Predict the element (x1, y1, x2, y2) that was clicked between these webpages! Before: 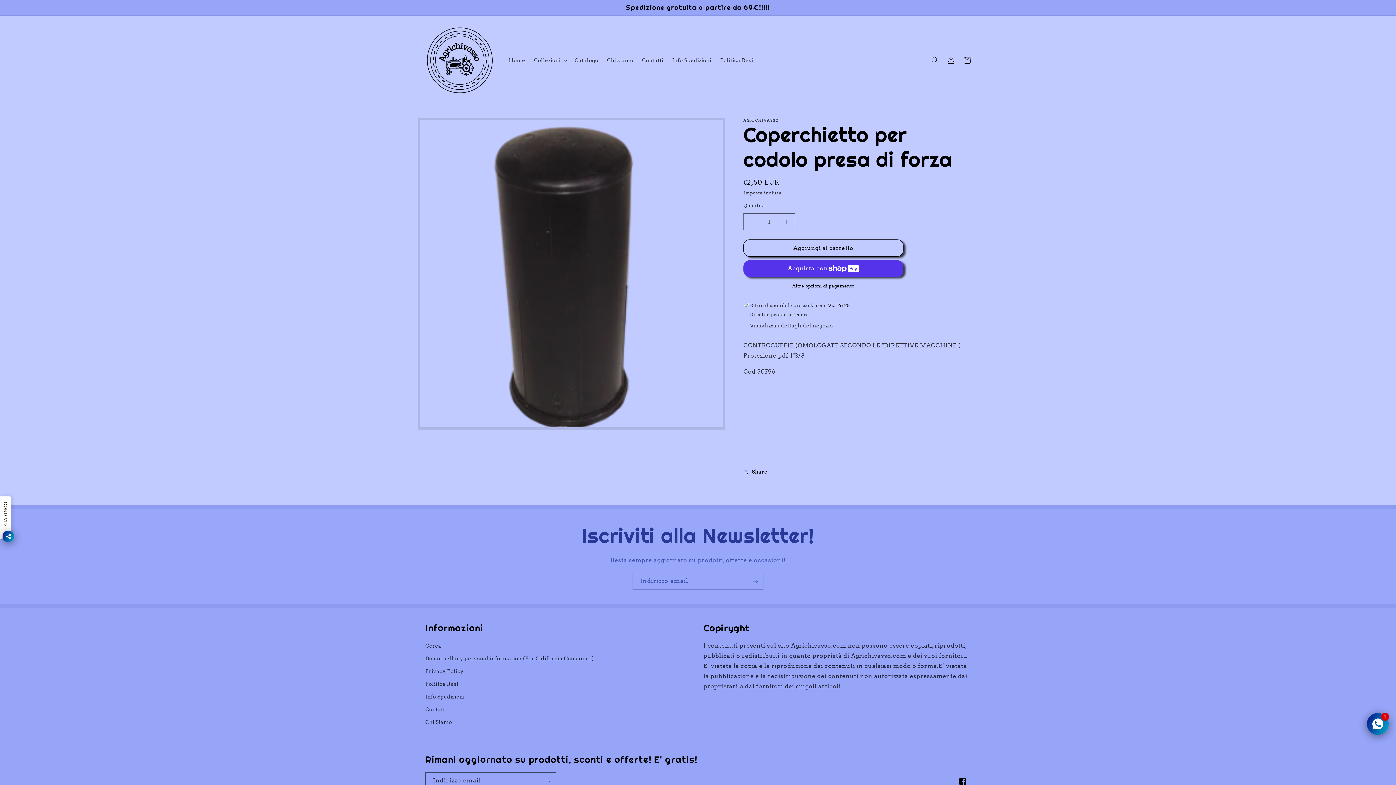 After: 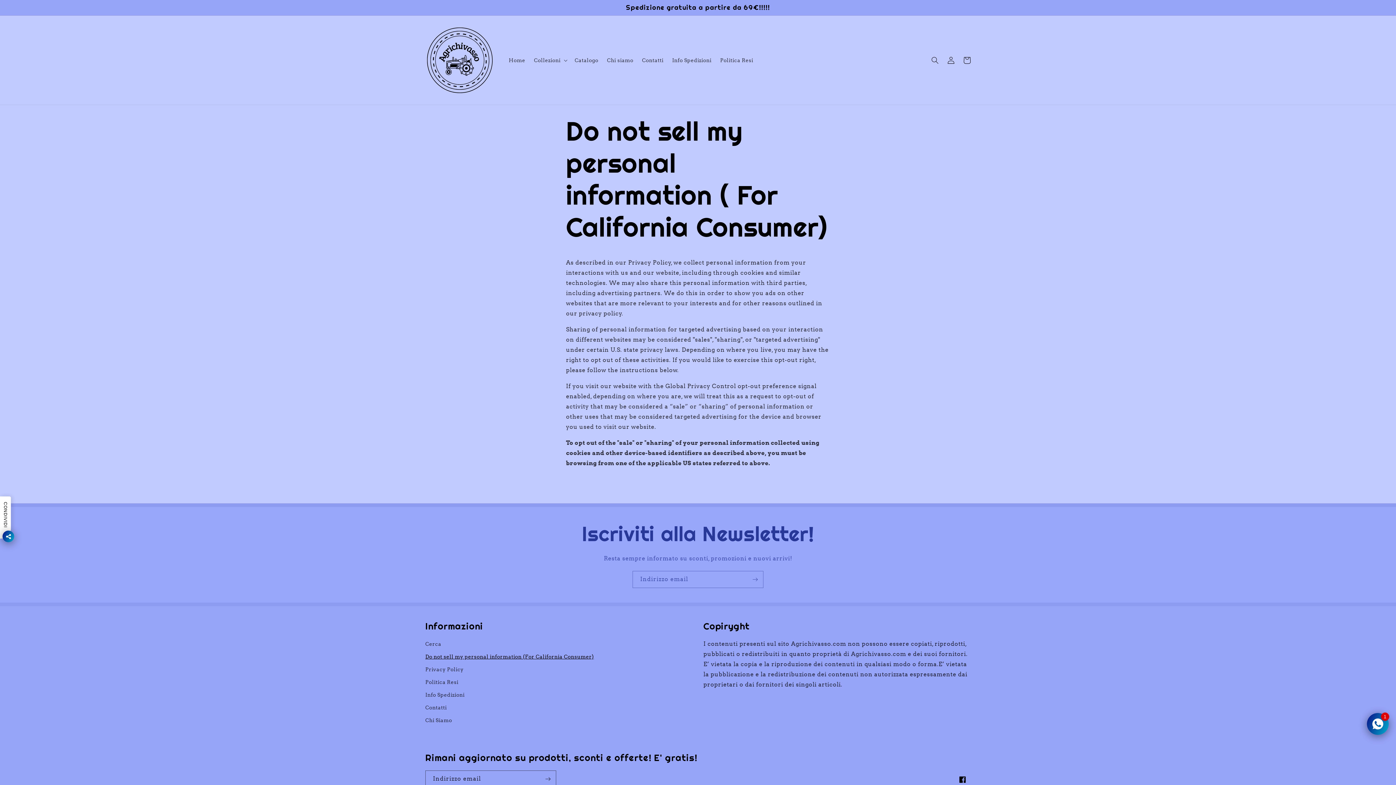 Action: label: Do not sell my personal information (For California Consumer) bbox: (425, 652, 594, 665)